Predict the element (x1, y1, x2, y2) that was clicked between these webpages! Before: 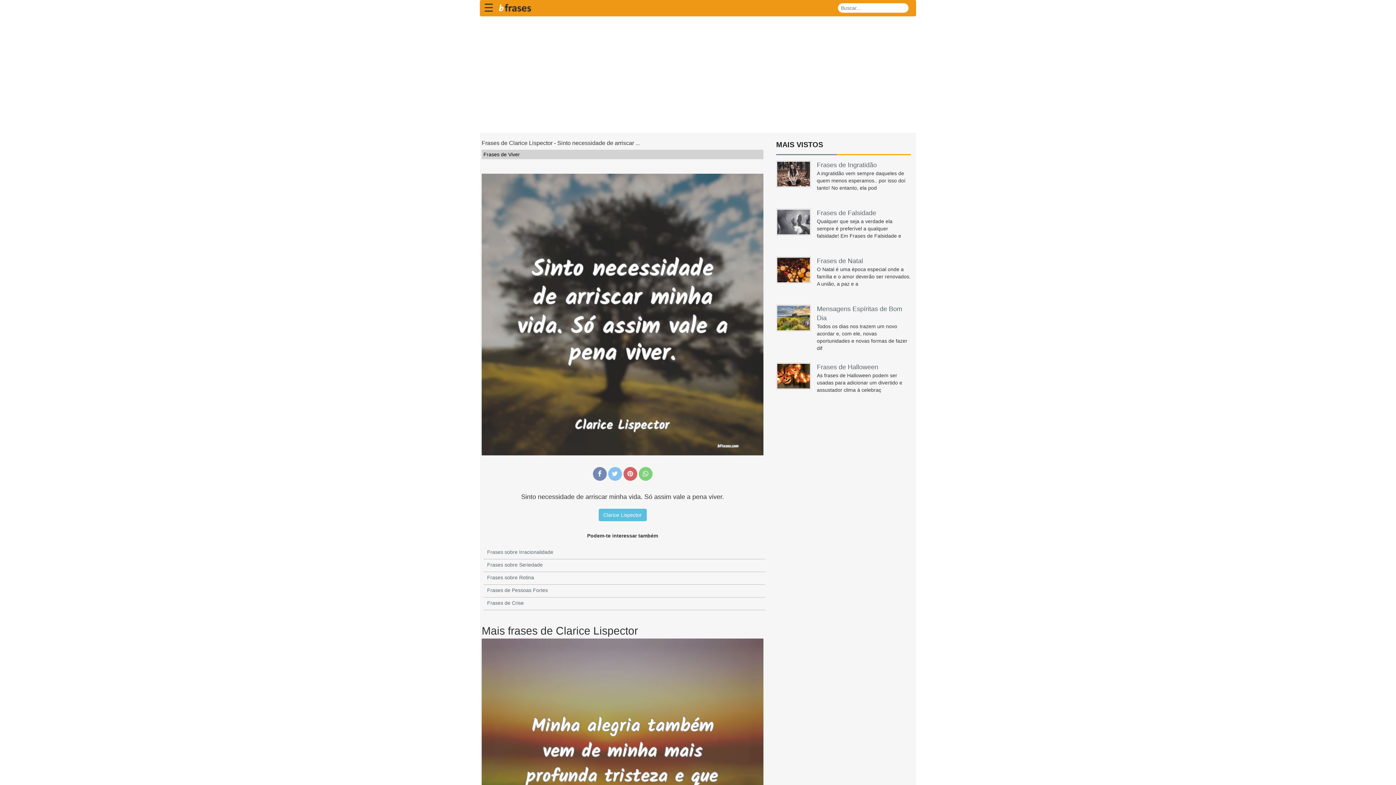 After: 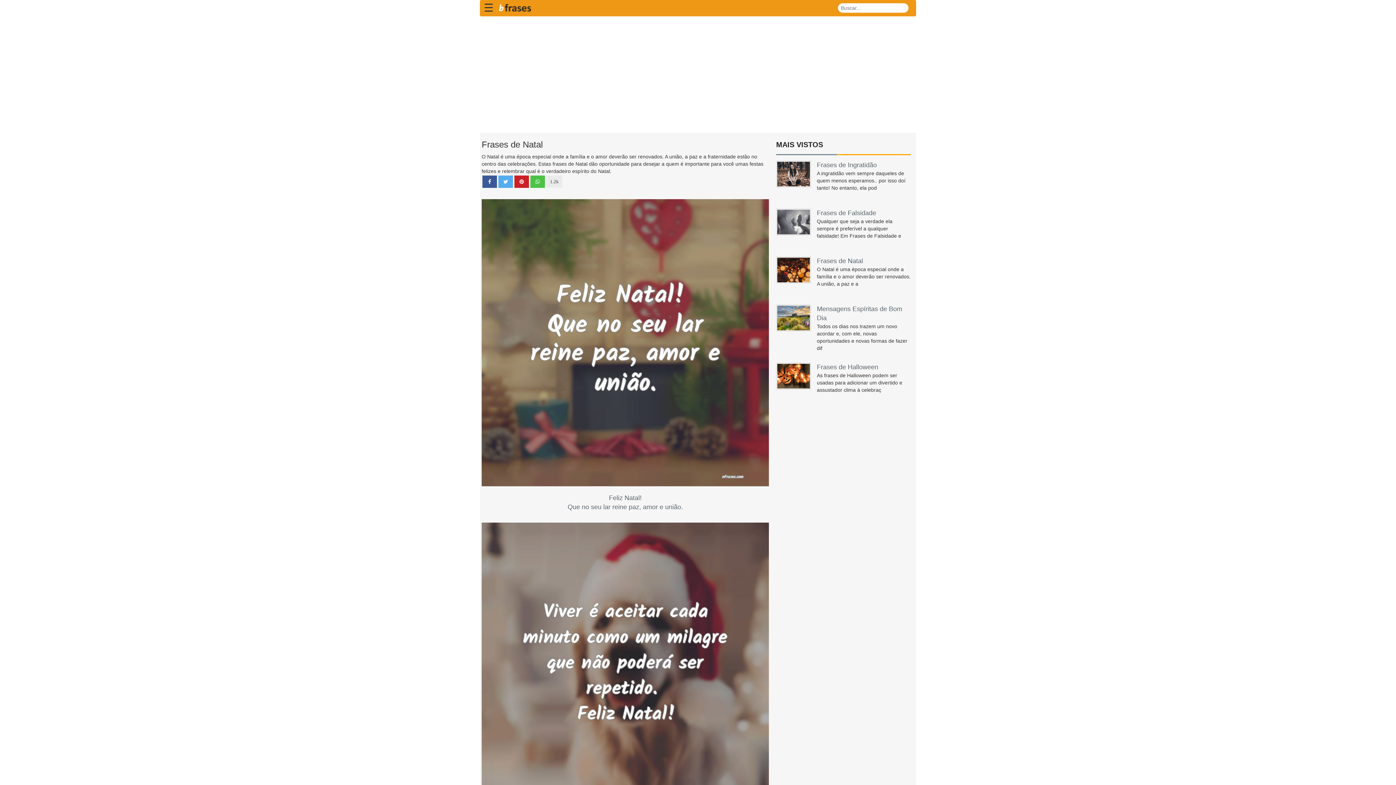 Action: bbox: (776, 256, 817, 297)